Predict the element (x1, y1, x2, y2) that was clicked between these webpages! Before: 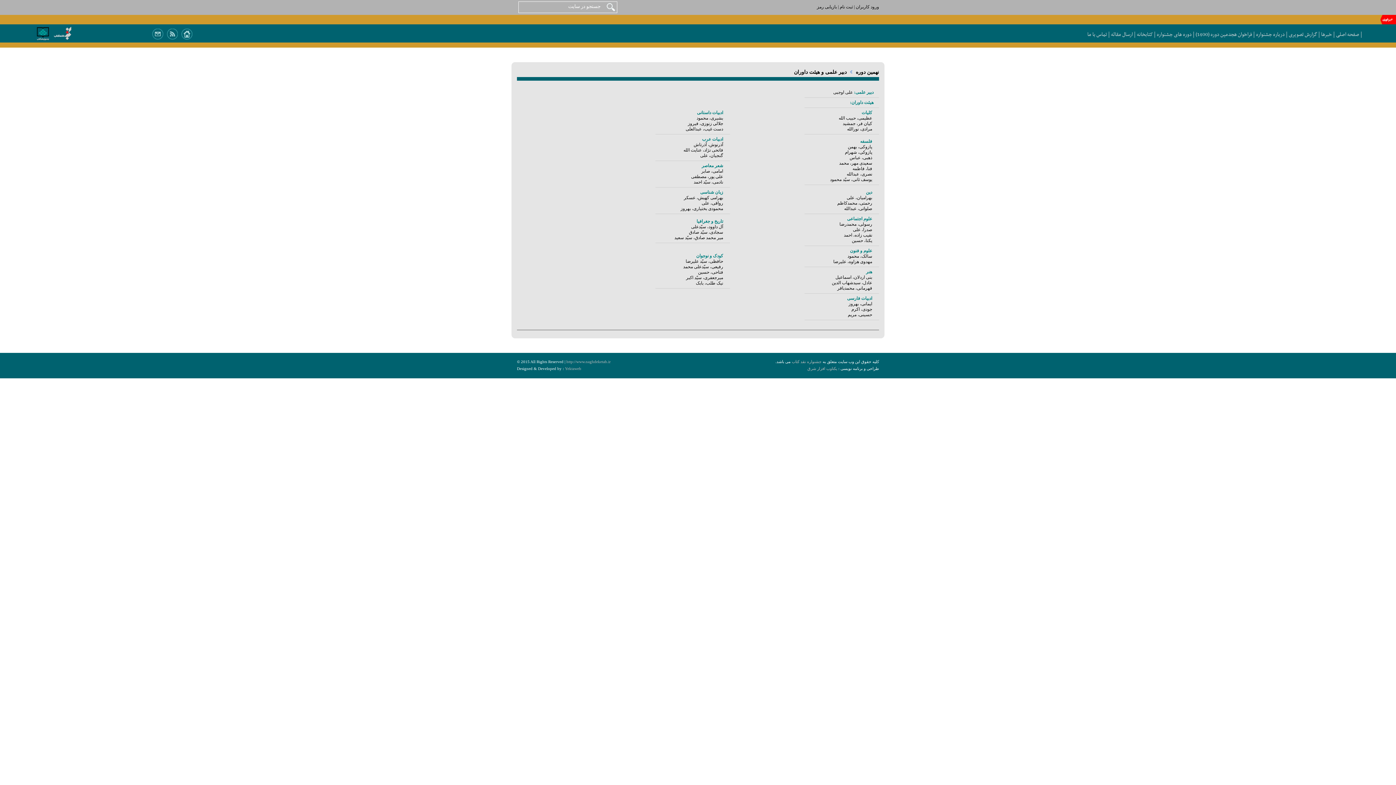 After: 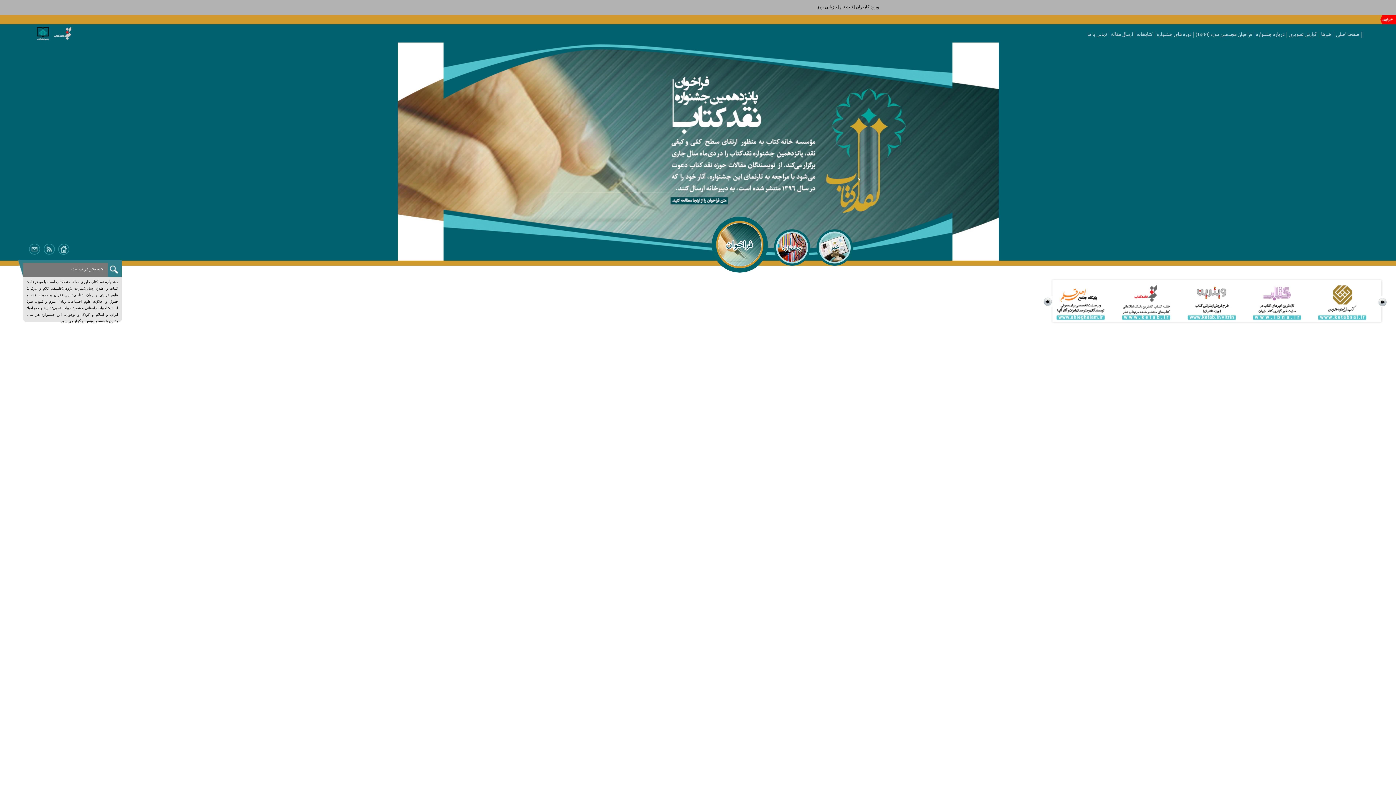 Action: bbox: (566, 359, 610, 364) label: http://www.naghdeketab.ir